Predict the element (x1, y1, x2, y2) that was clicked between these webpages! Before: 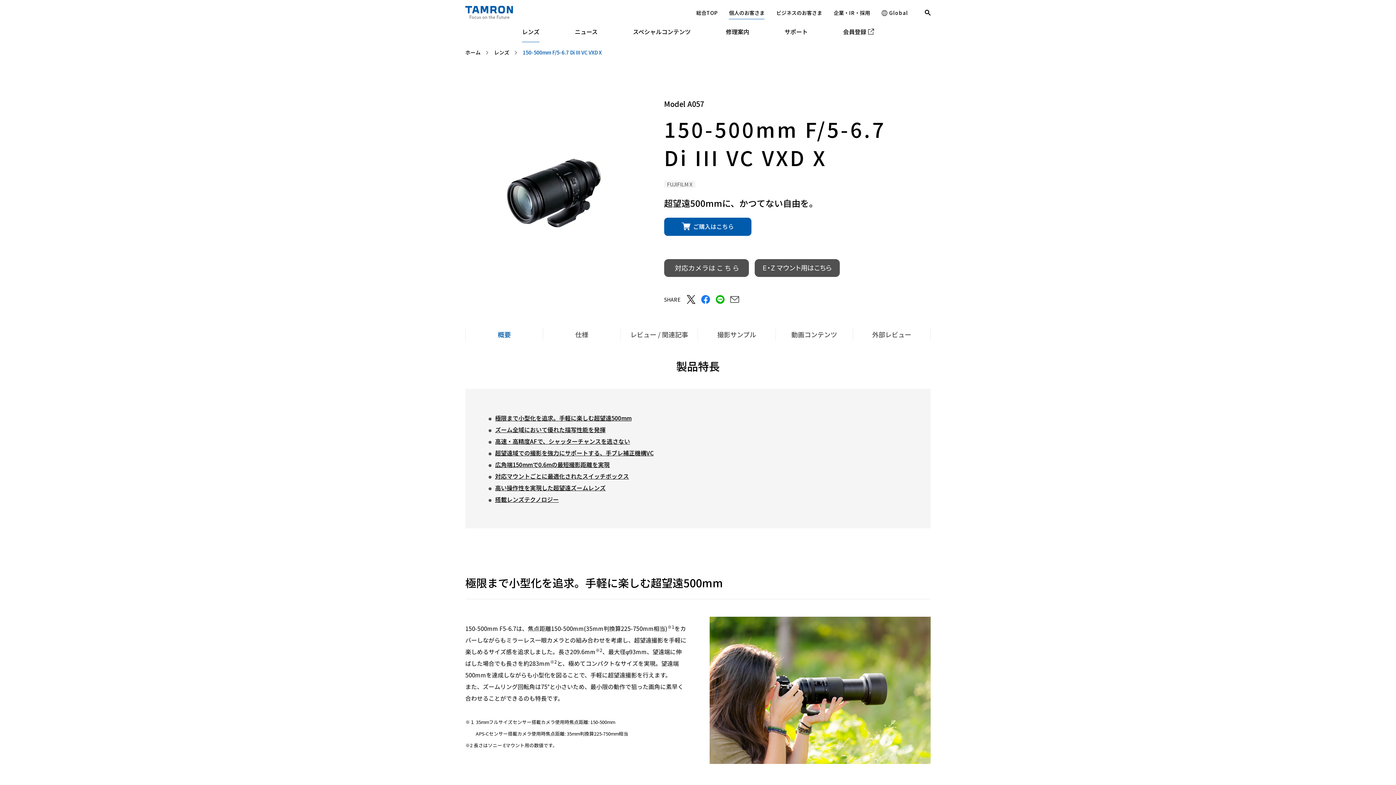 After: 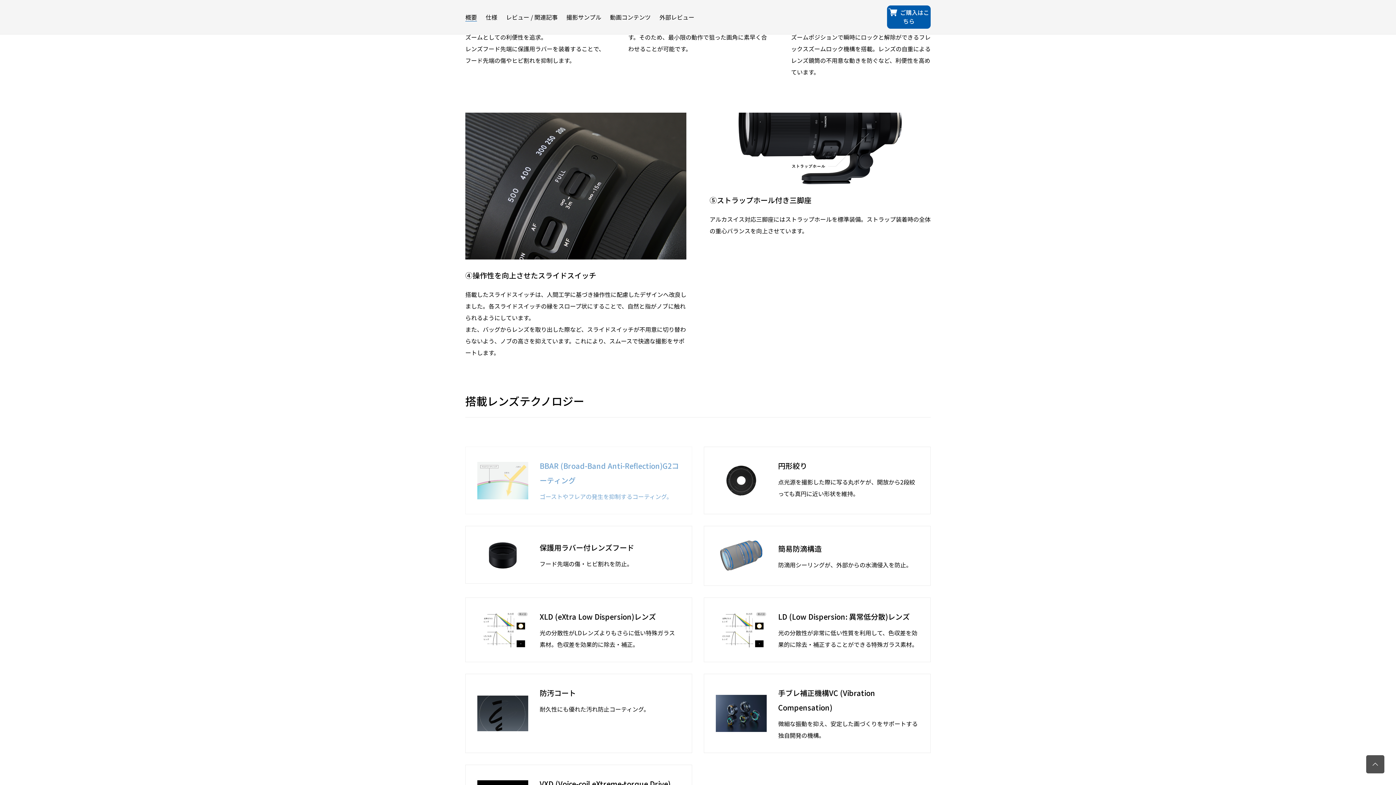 Action: label: 搭載レンズテクノロジー bbox: (495, 495, 558, 504)